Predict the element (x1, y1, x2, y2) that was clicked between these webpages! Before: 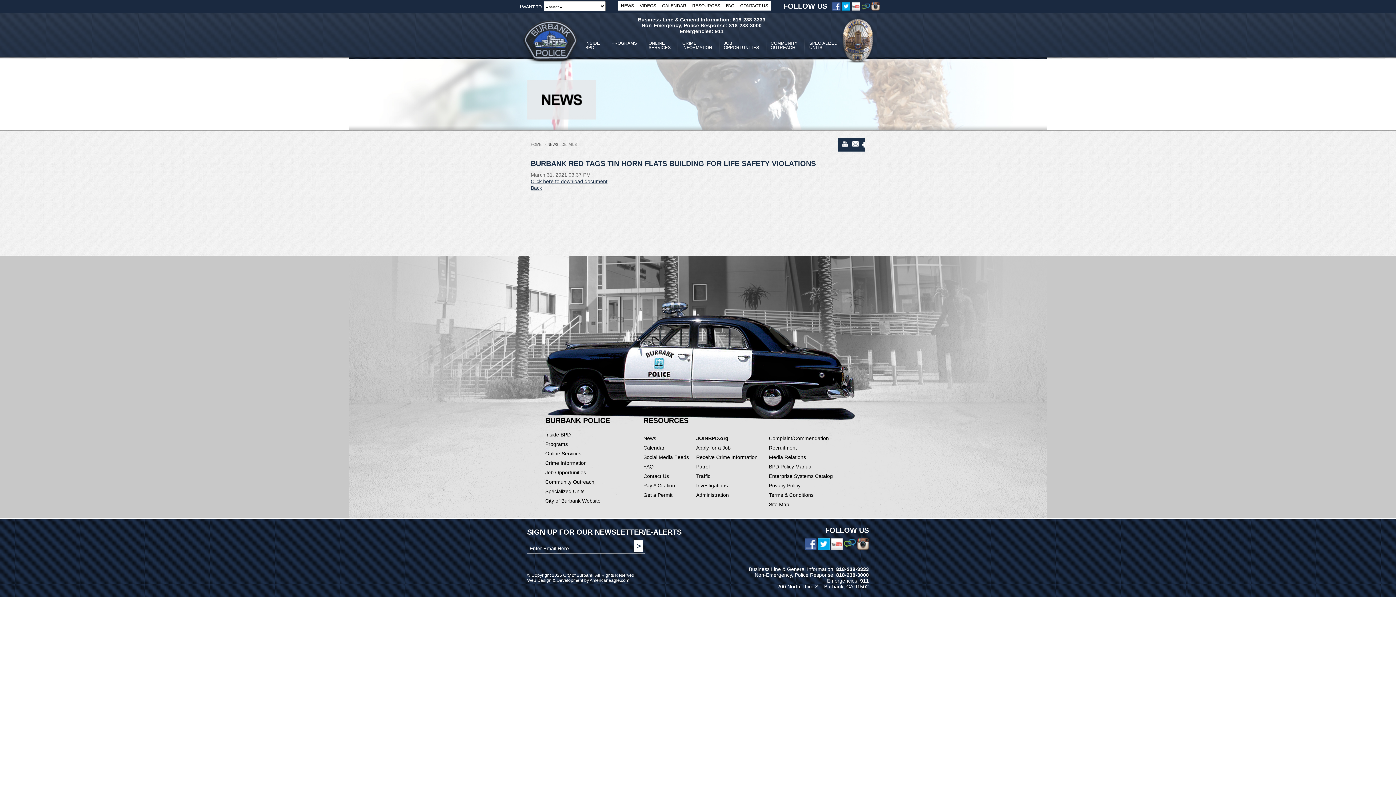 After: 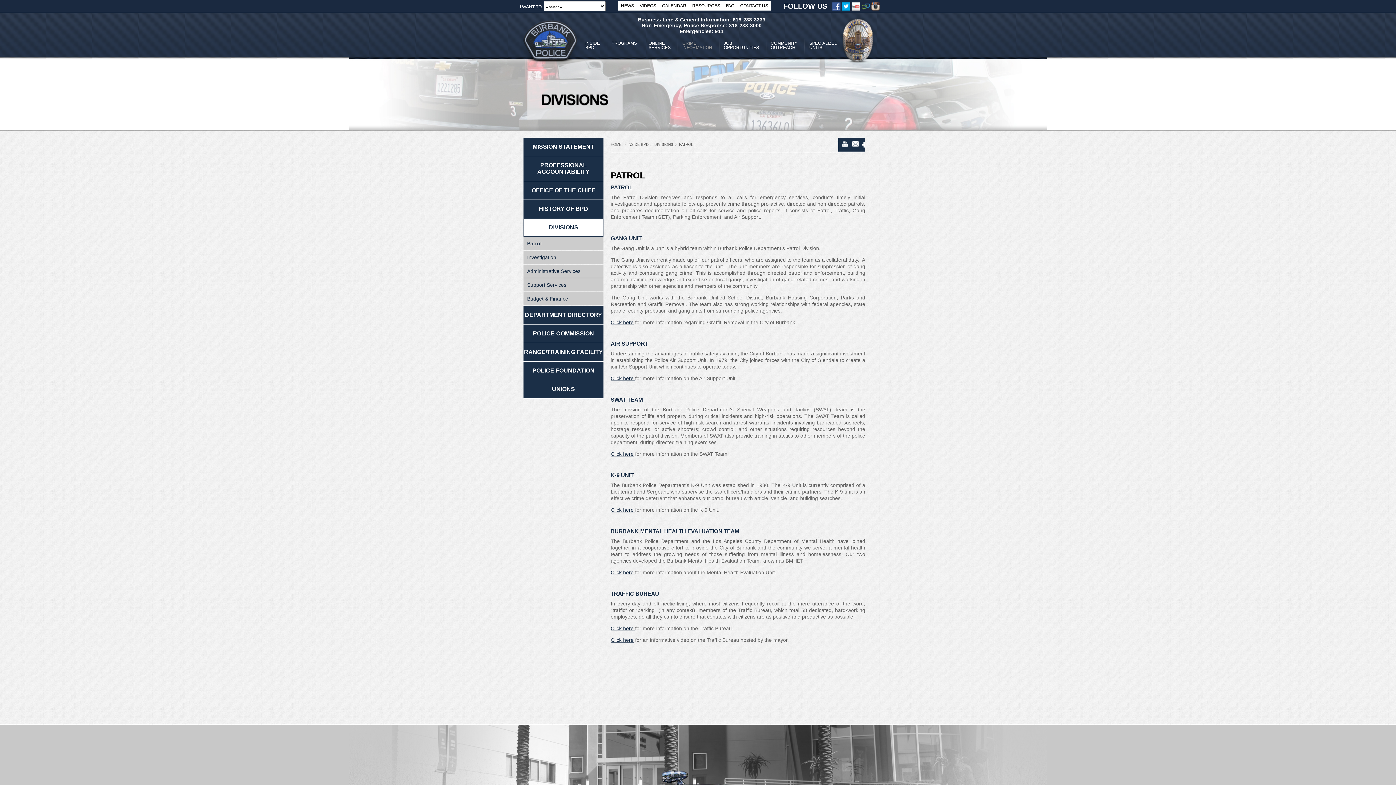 Action: label: Patrol bbox: (696, 464, 709, 469)